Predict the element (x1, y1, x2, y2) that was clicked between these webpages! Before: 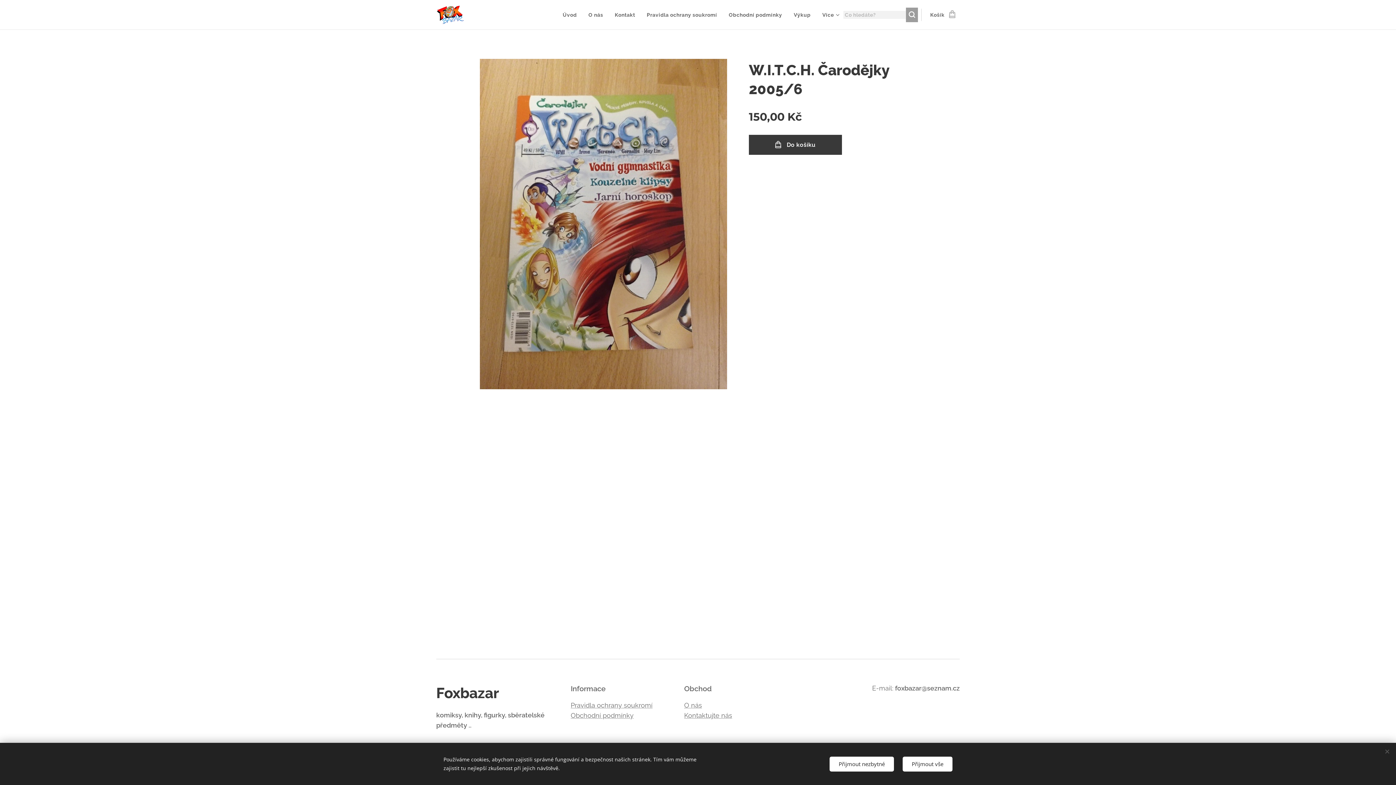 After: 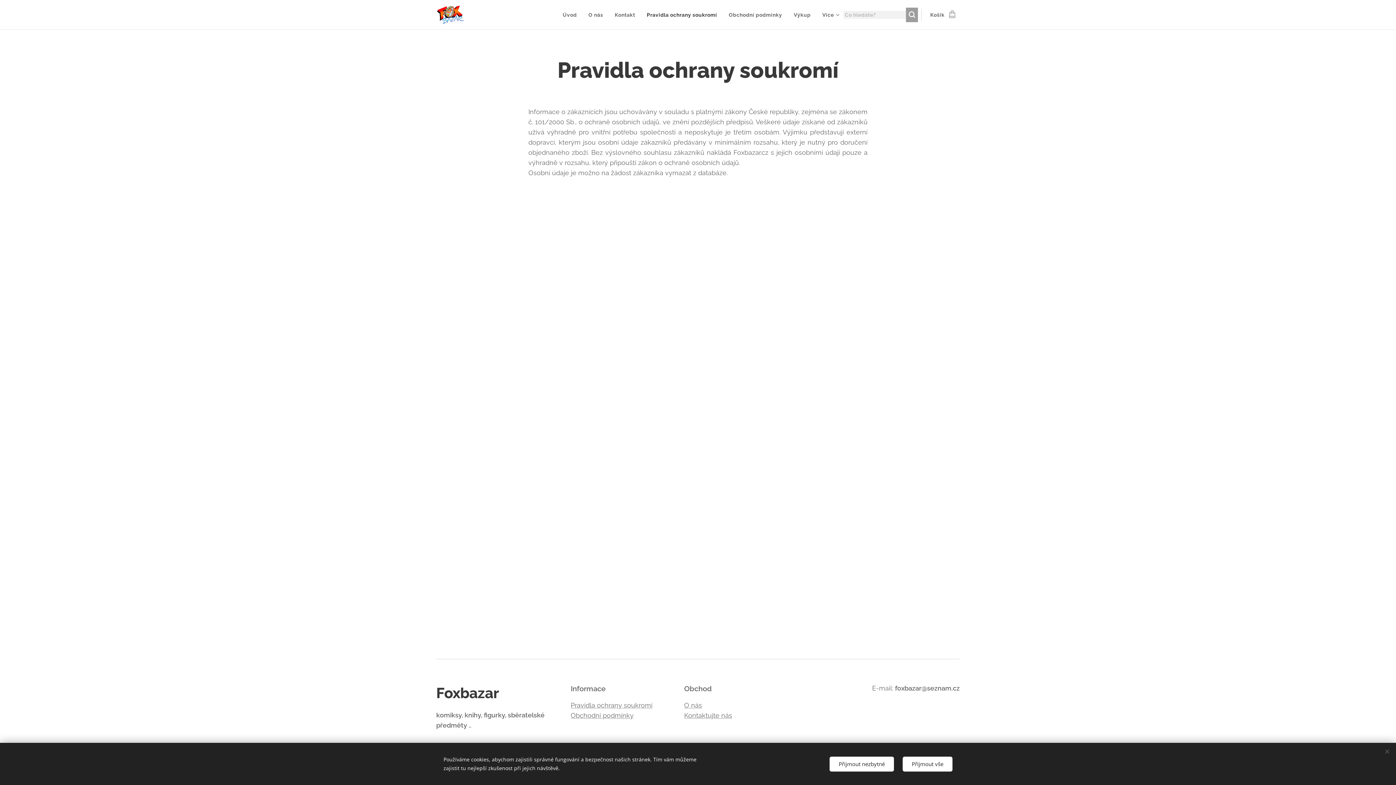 Action: label: Pravidla ochrany soukromí bbox: (570, 701, 652, 709)